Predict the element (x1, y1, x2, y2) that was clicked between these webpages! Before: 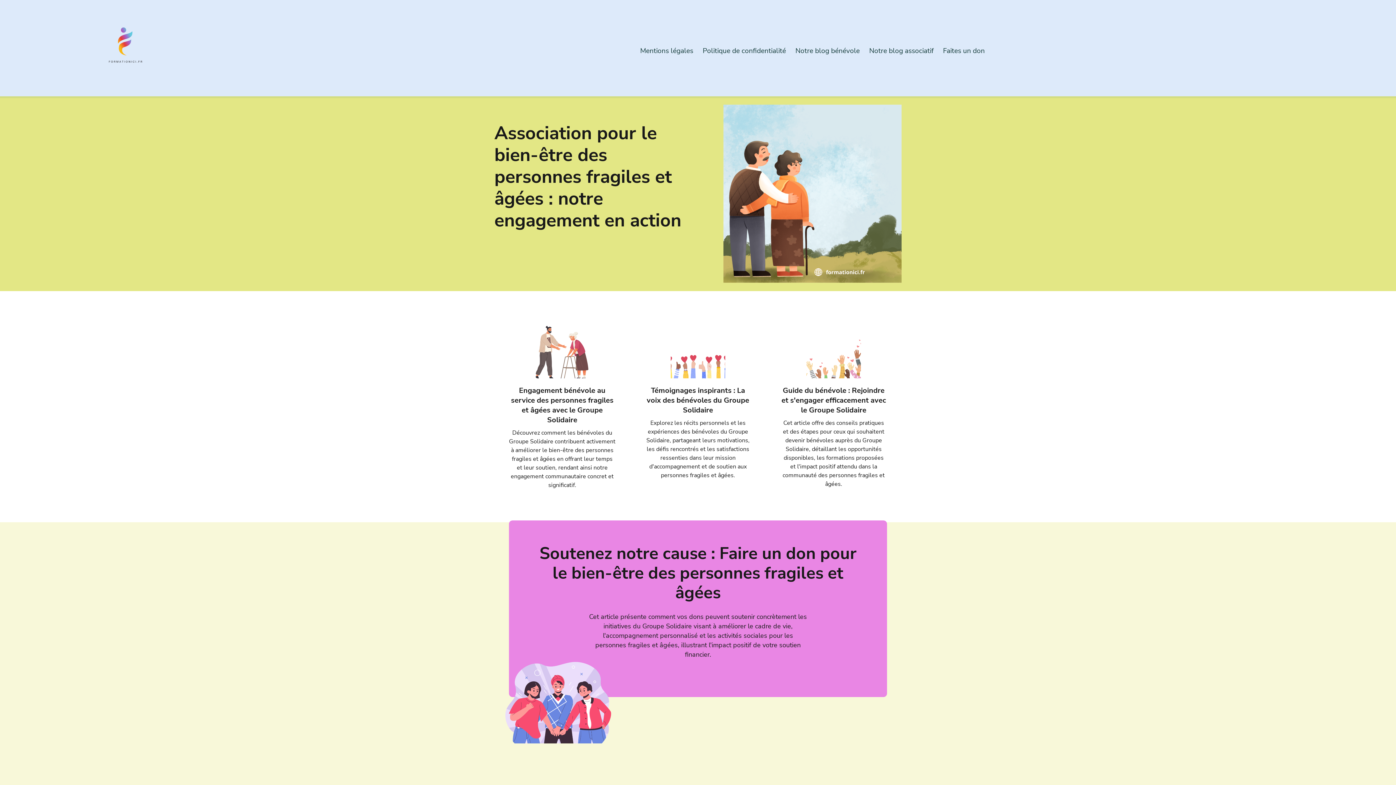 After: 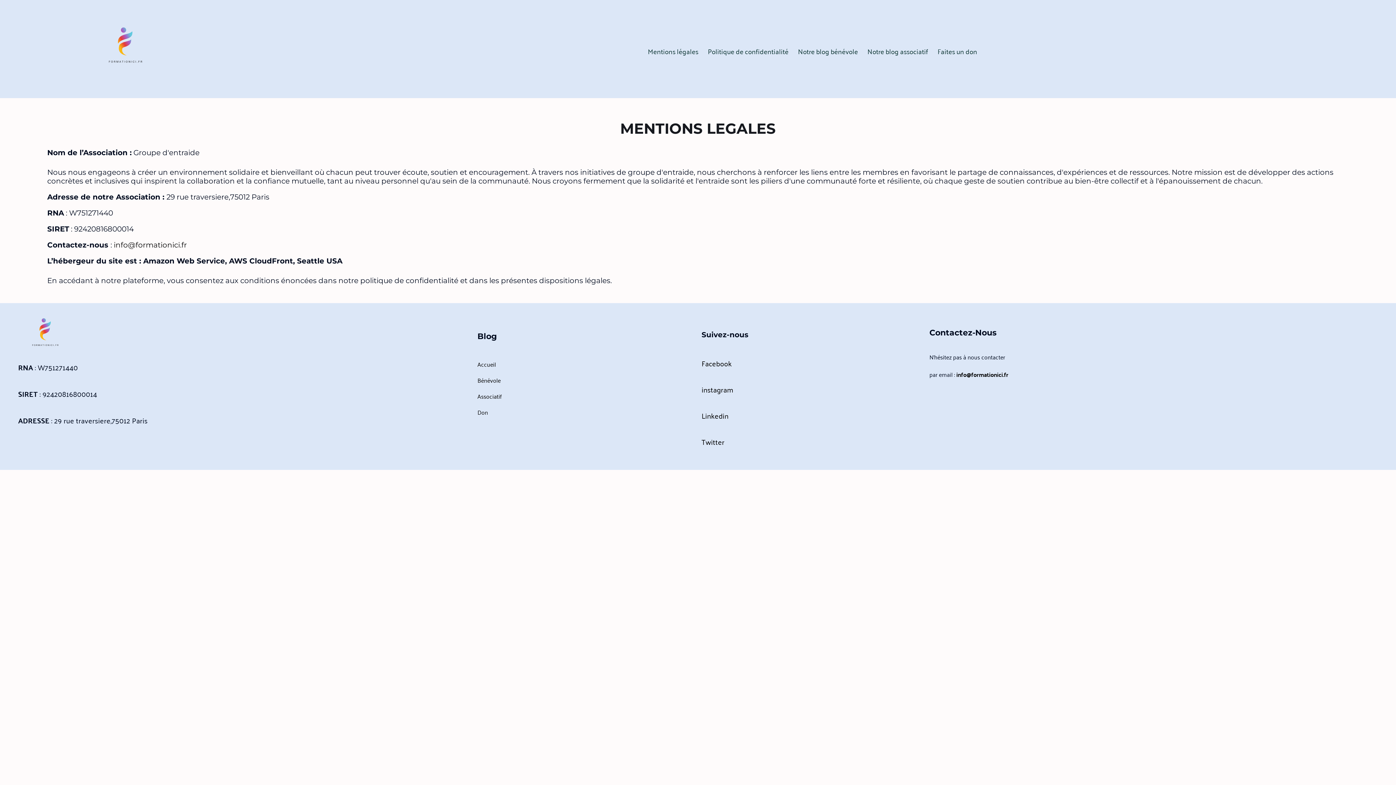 Action: label: Mentions légales bbox: (640, 47, 693, 54)